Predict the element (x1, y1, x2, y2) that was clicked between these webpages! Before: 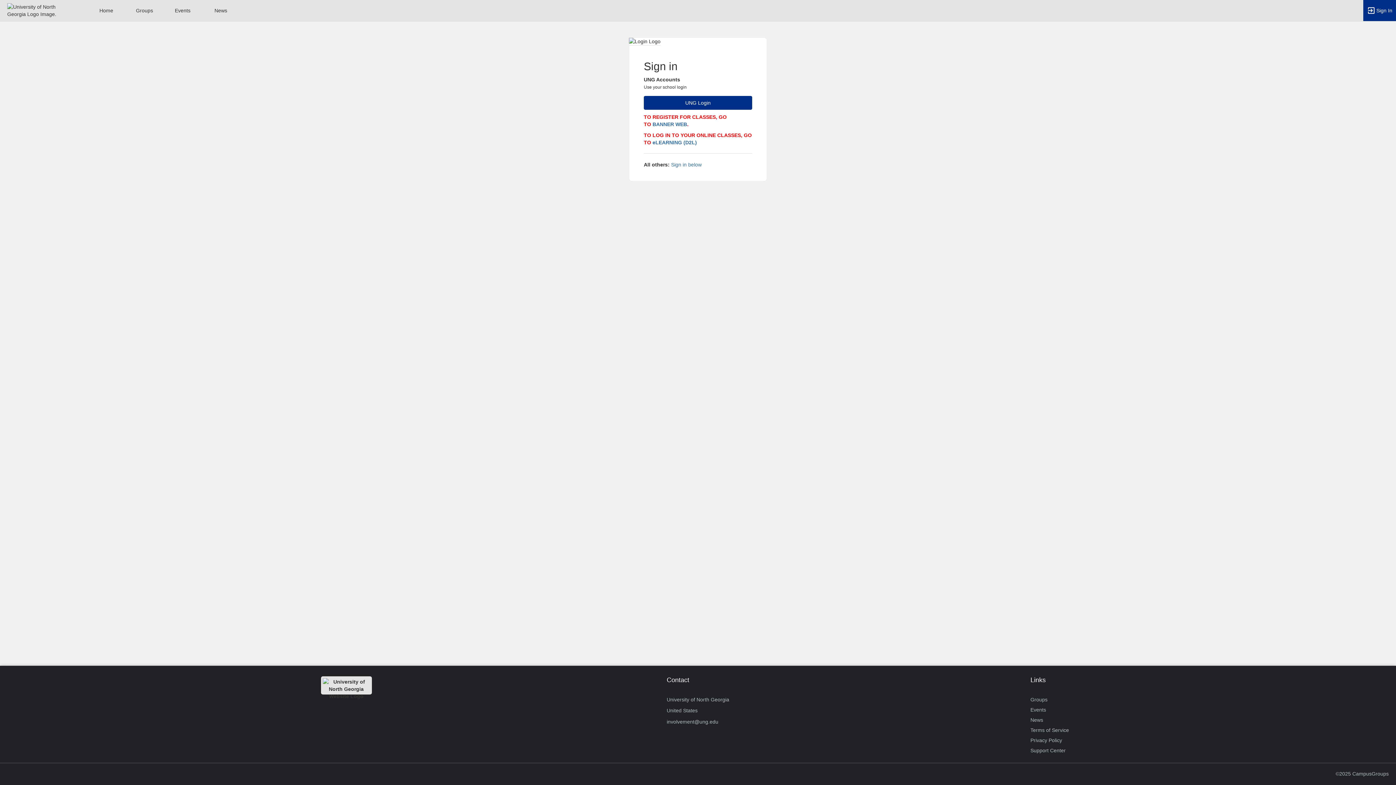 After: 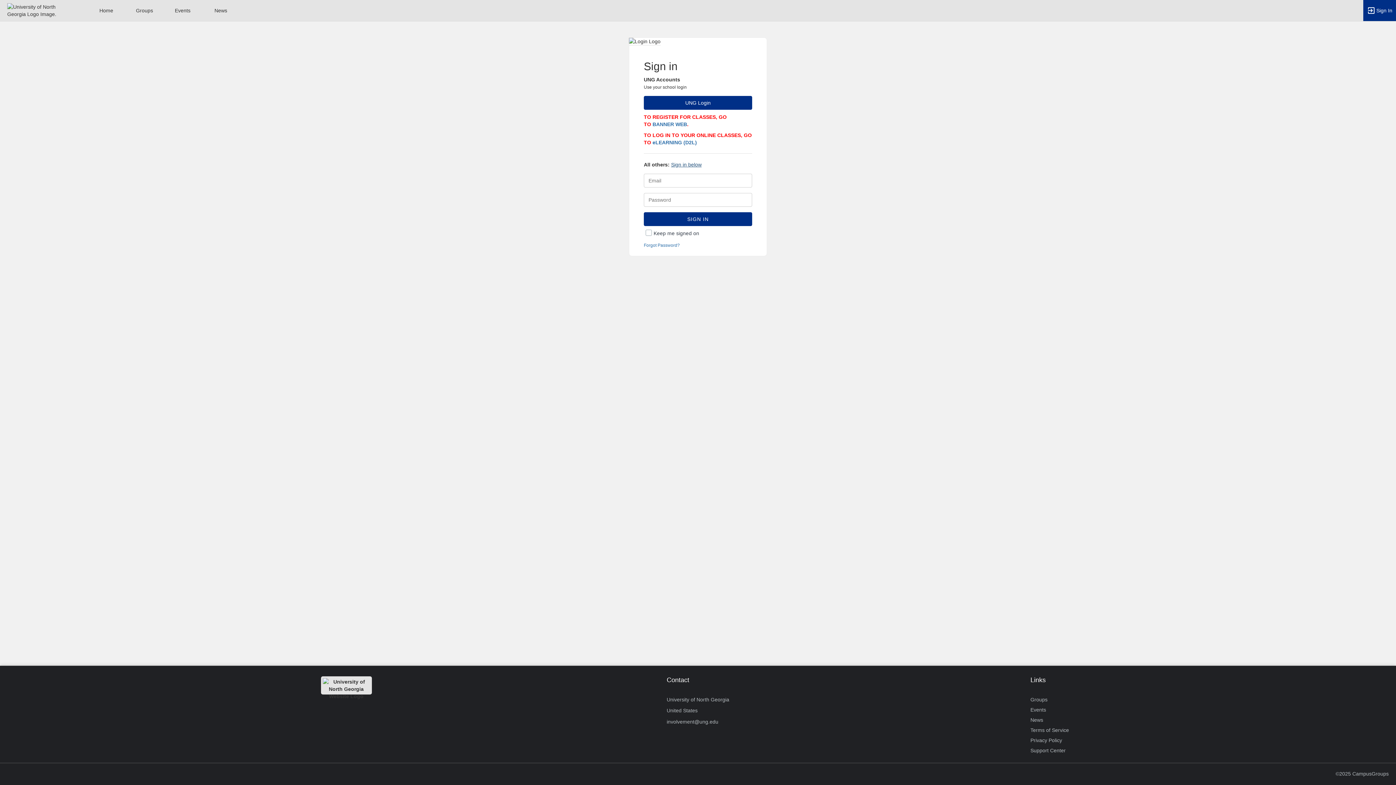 Action: bbox: (671, 161, 701, 167) label: All others sign in below. Click here to expand an alternate login form.